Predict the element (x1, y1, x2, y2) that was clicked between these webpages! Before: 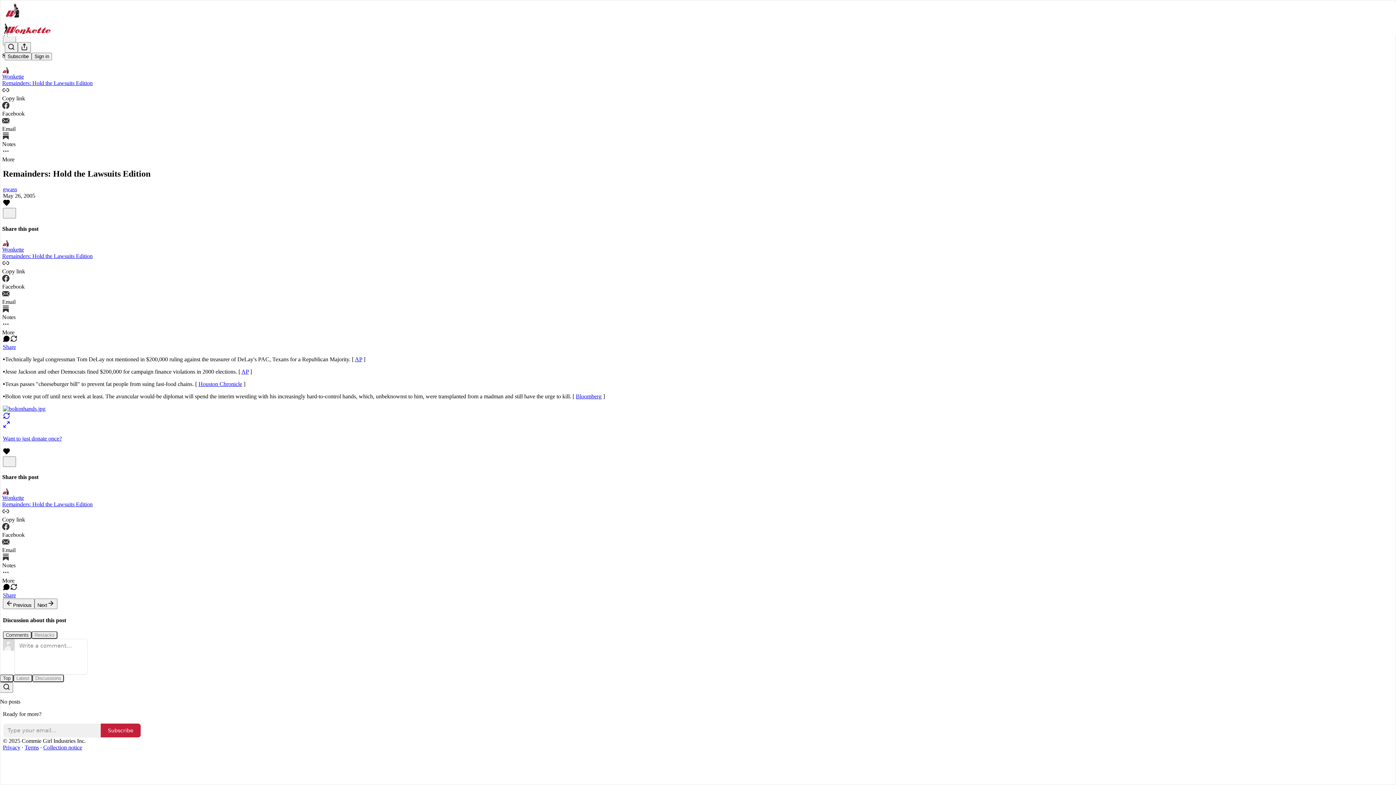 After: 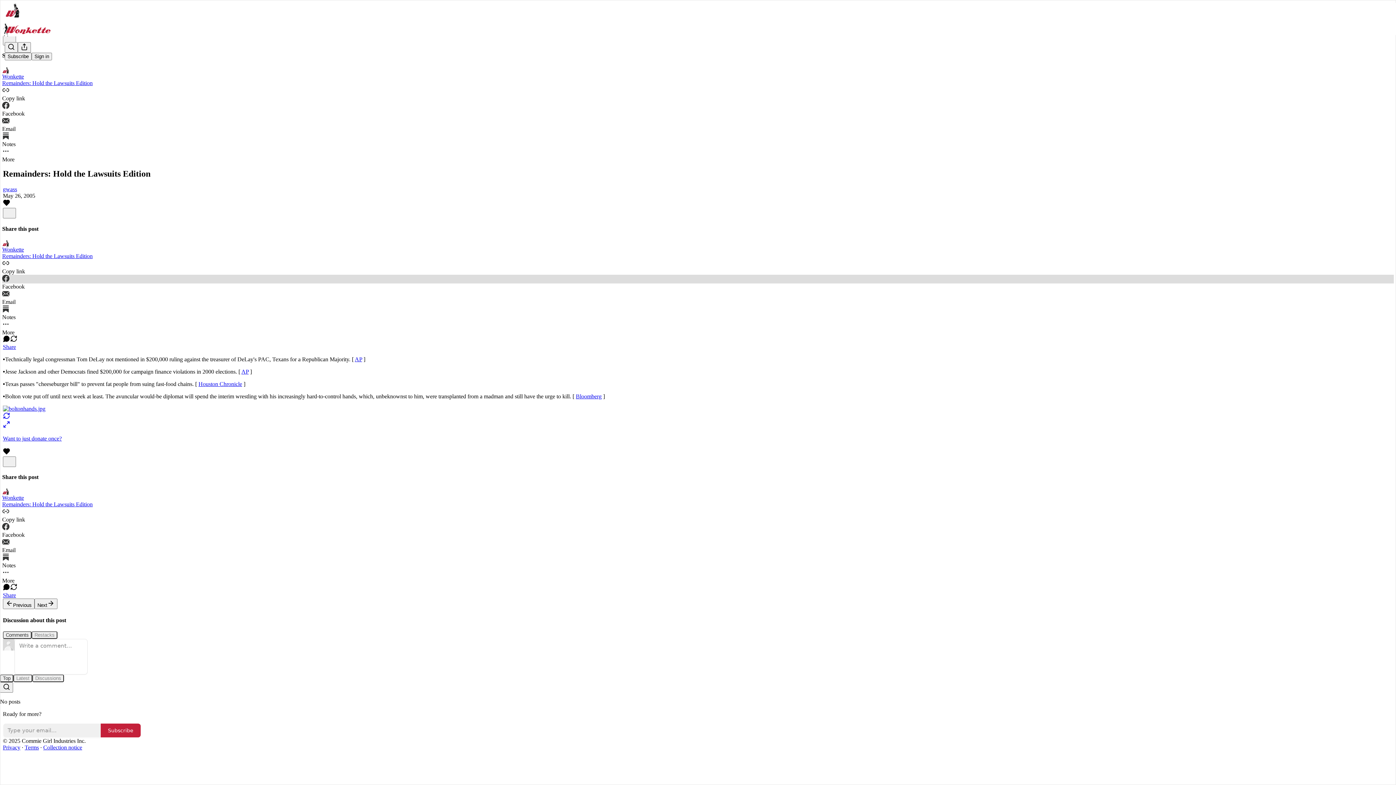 Action: bbox: (2, 274, 1394, 290) label: Facebook